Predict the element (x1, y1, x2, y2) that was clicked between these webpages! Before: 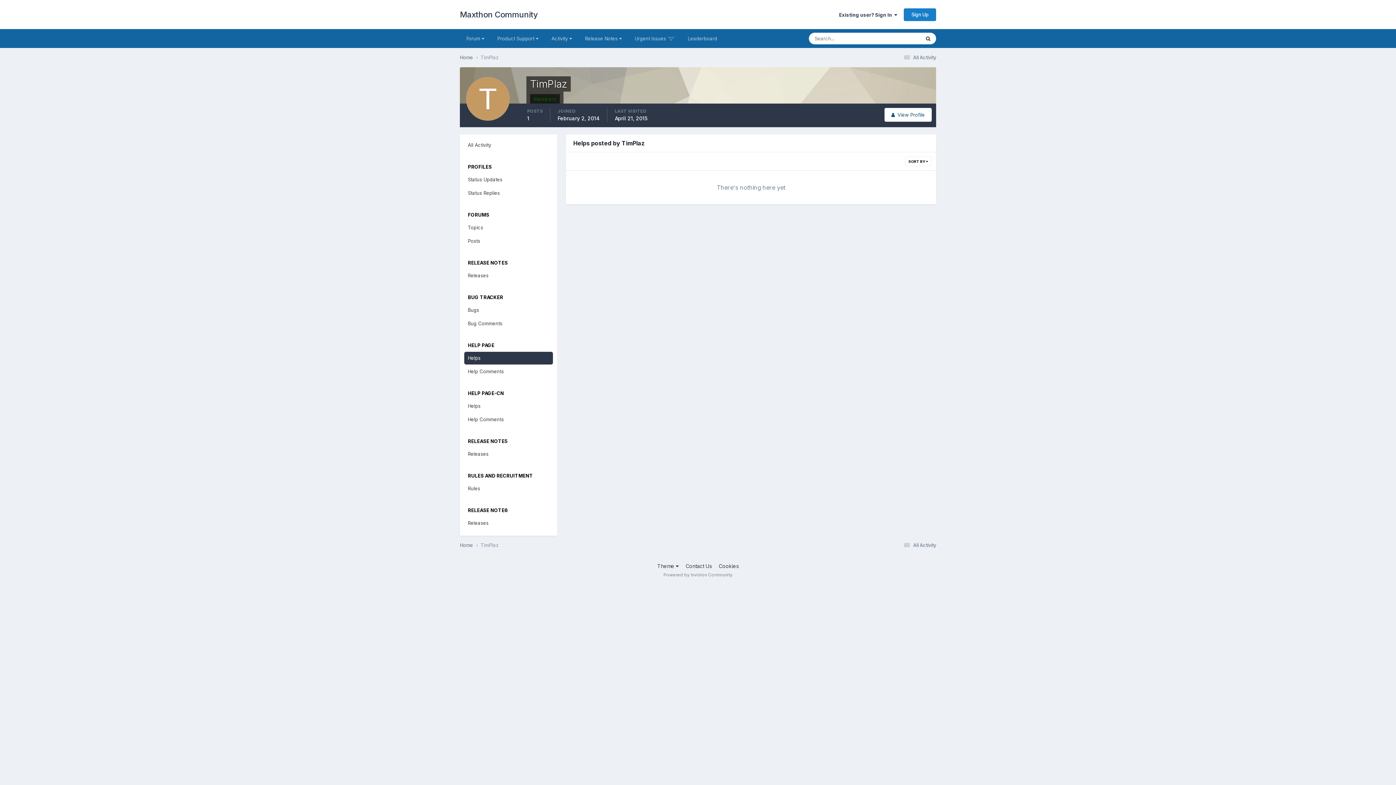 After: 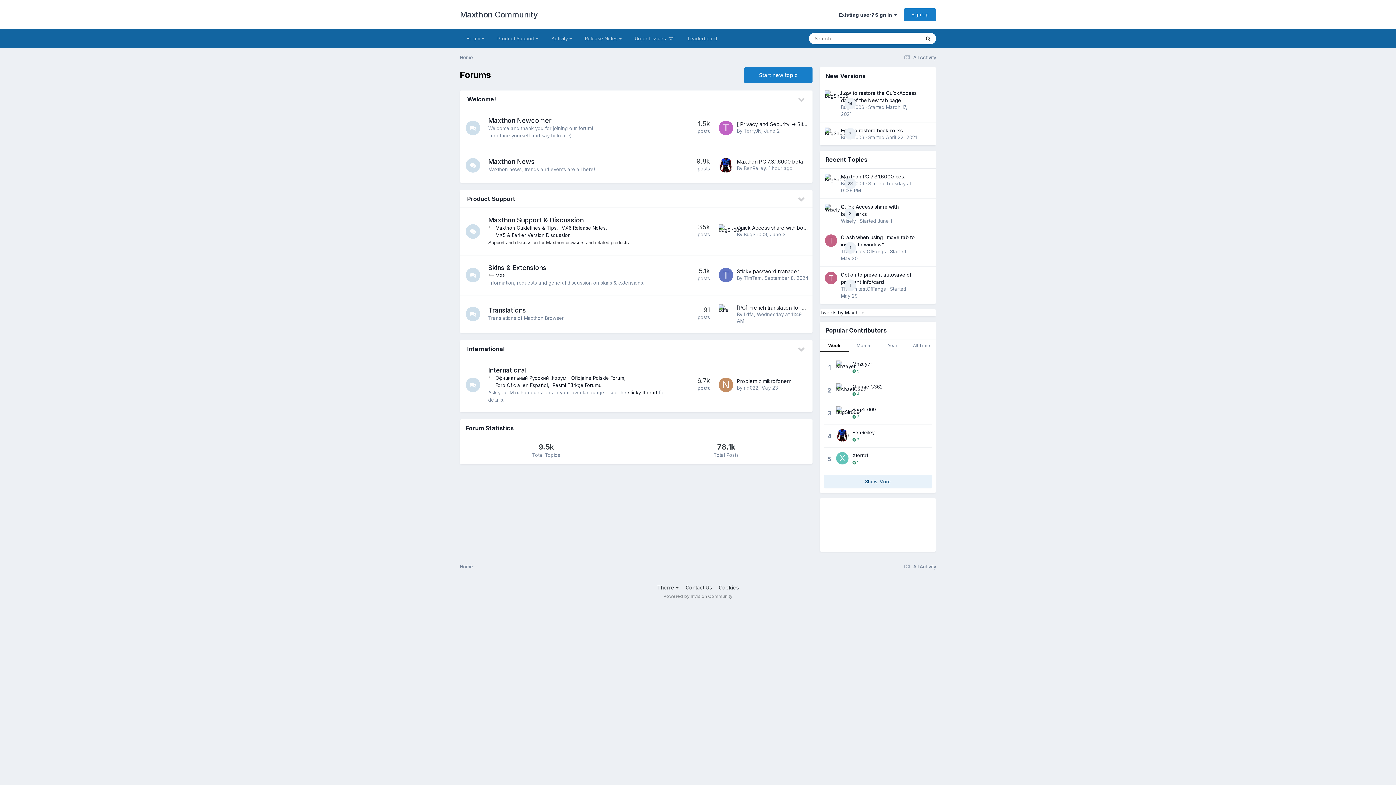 Action: label: Home  bbox: (460, 54, 480, 61)